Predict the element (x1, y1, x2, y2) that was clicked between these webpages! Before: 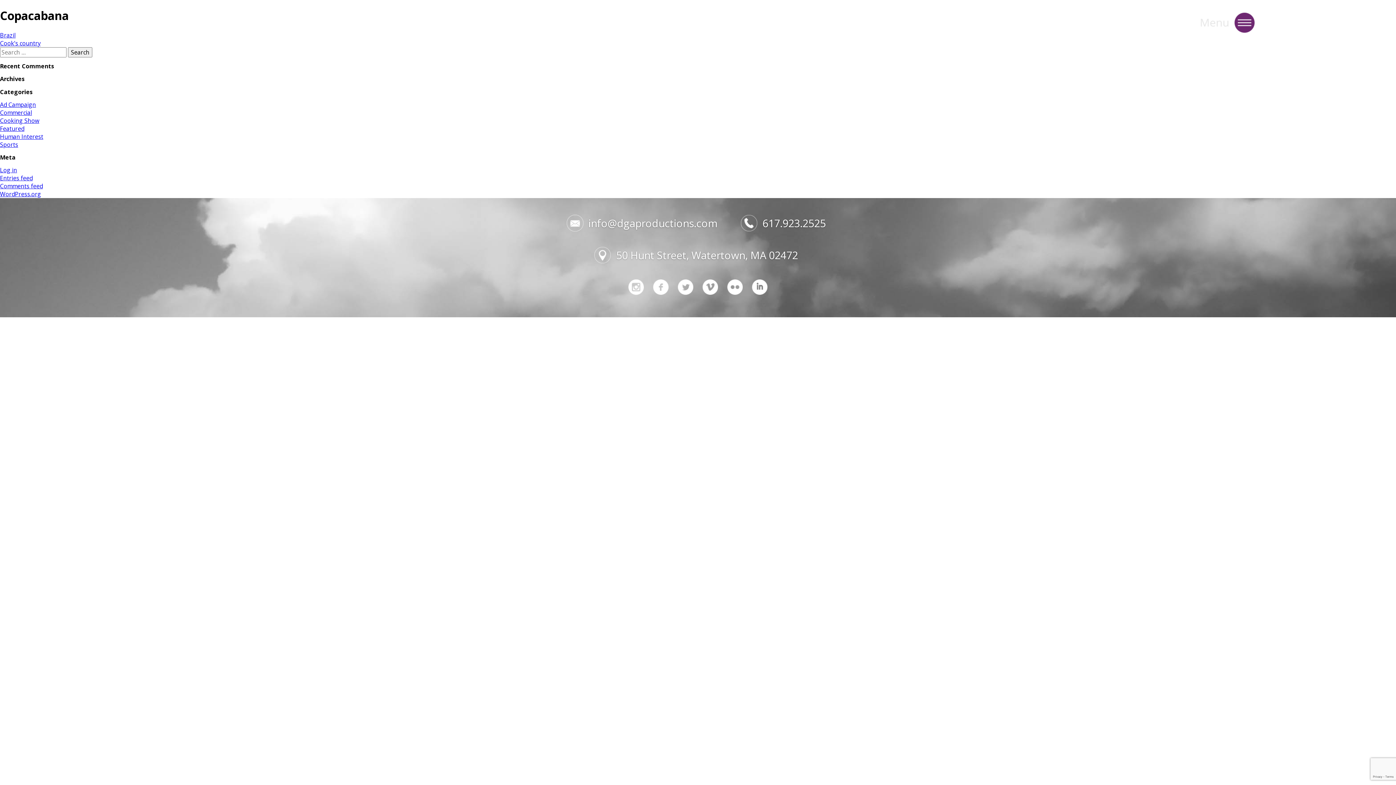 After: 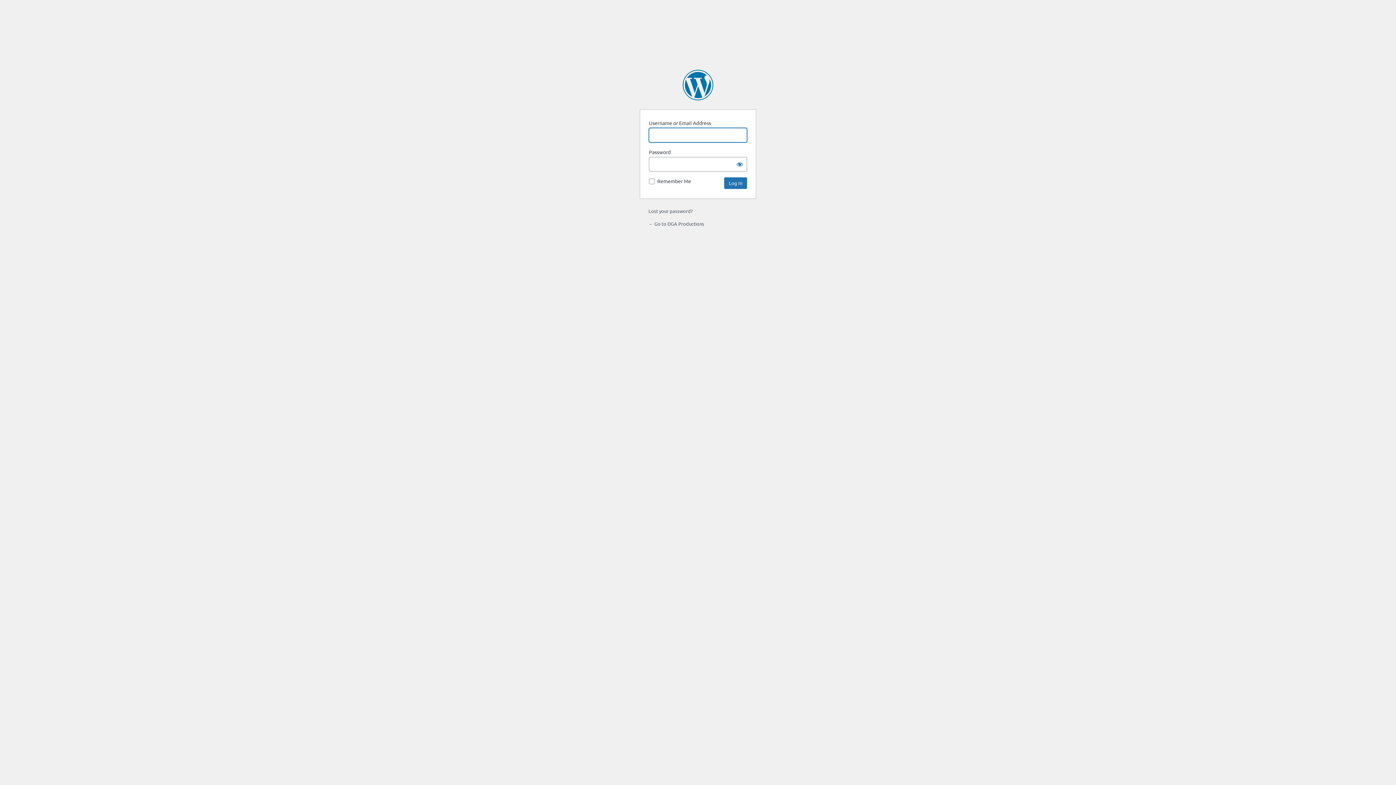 Action: label: Log in bbox: (0, 166, 17, 174)